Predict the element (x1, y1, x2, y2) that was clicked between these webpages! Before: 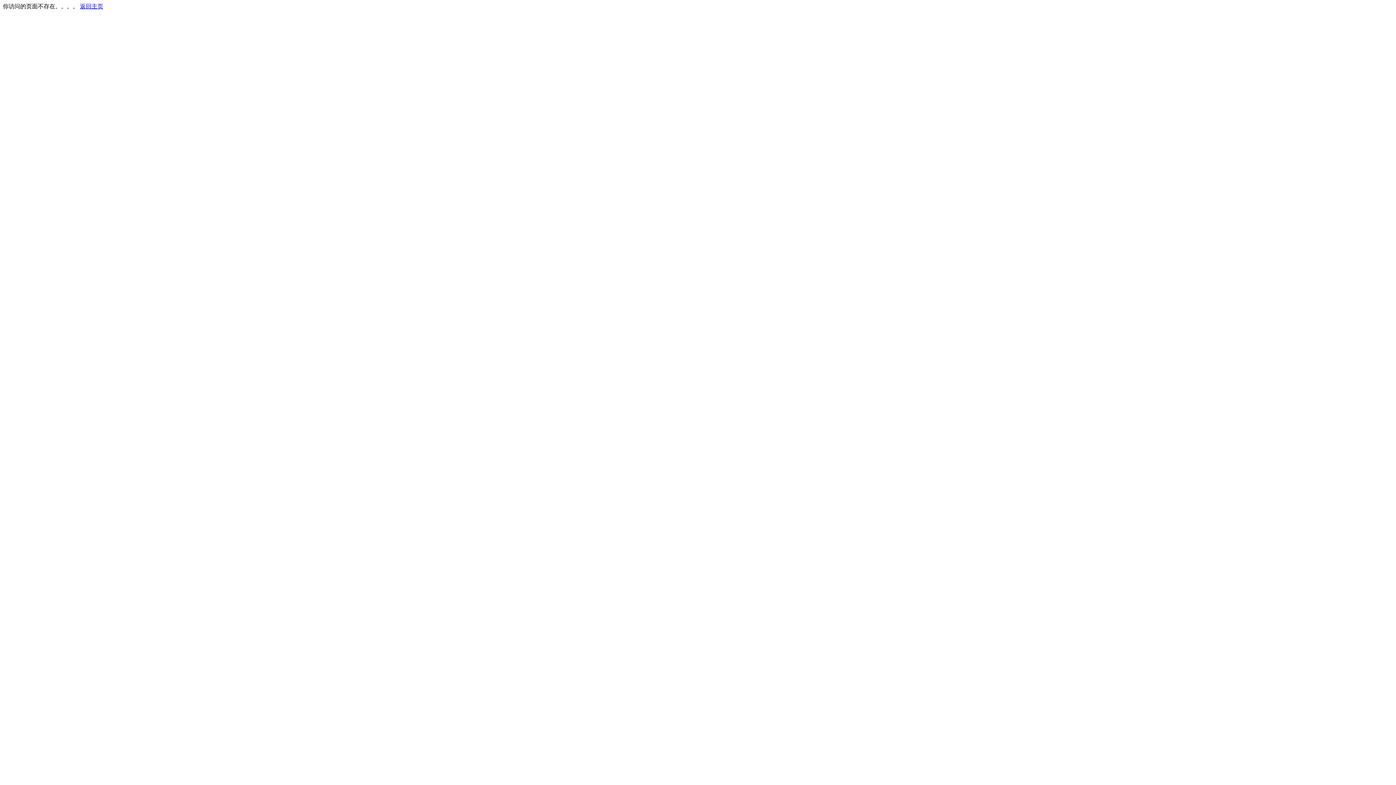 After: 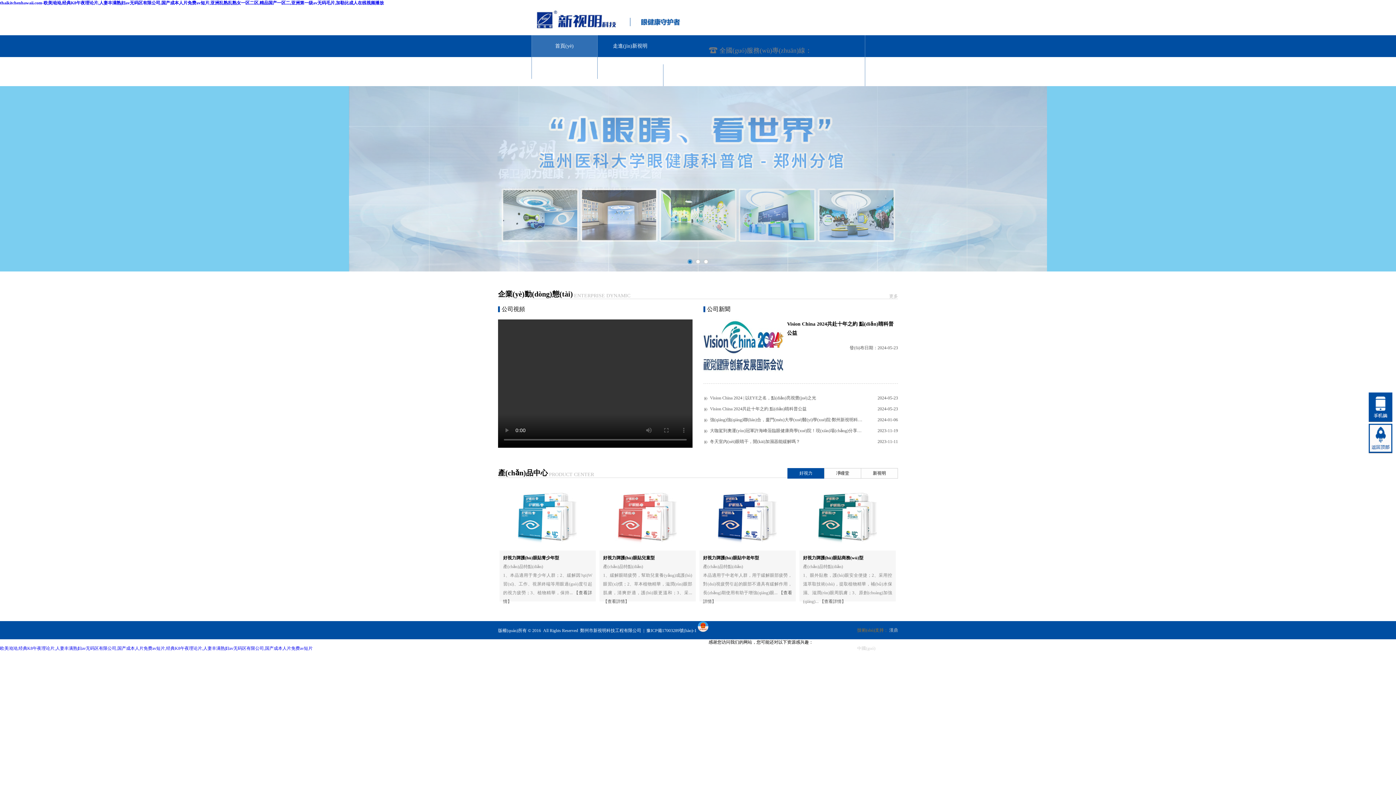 Action: label: 返回主页 bbox: (80, 3, 103, 9)